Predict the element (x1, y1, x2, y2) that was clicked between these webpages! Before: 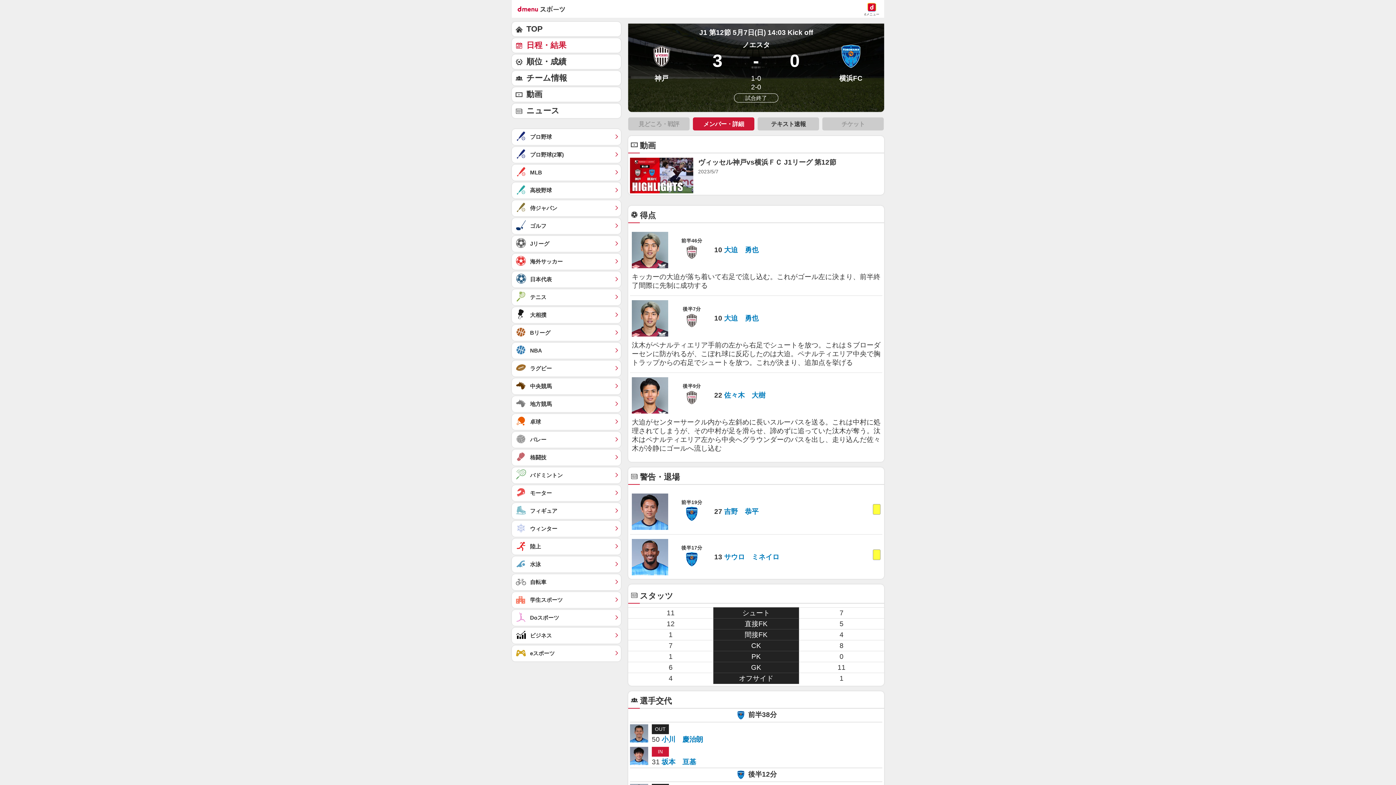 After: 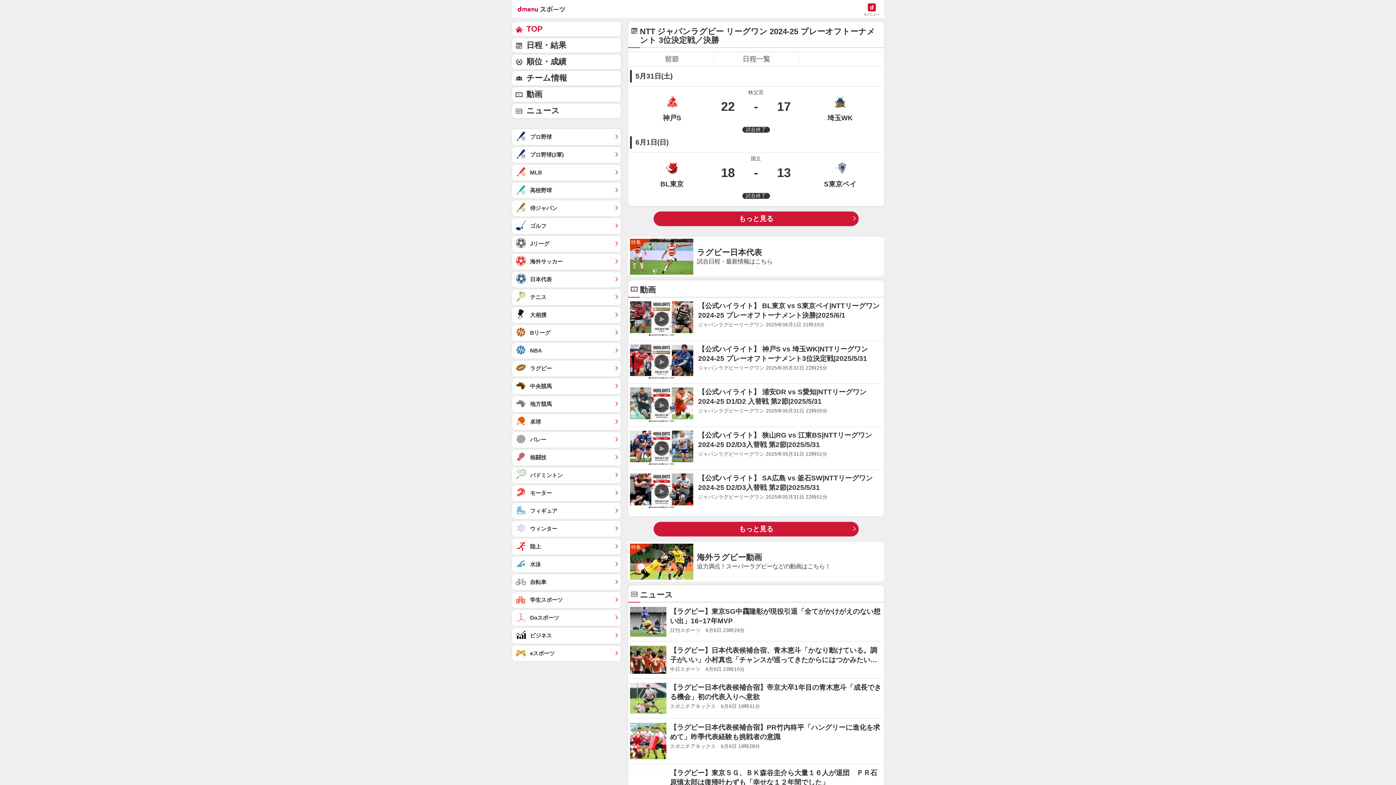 Action: label: ラグビー	 bbox: (512, 360, 621, 376)